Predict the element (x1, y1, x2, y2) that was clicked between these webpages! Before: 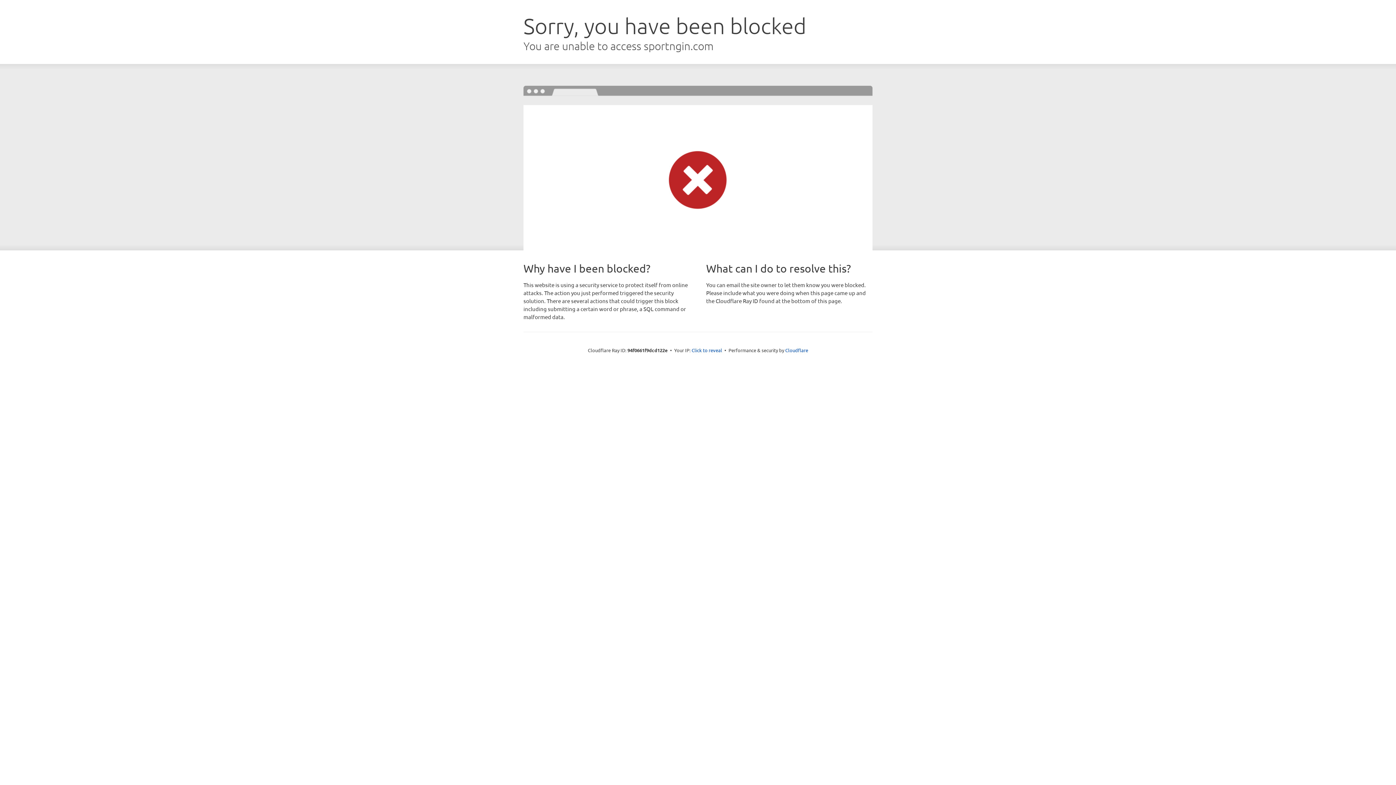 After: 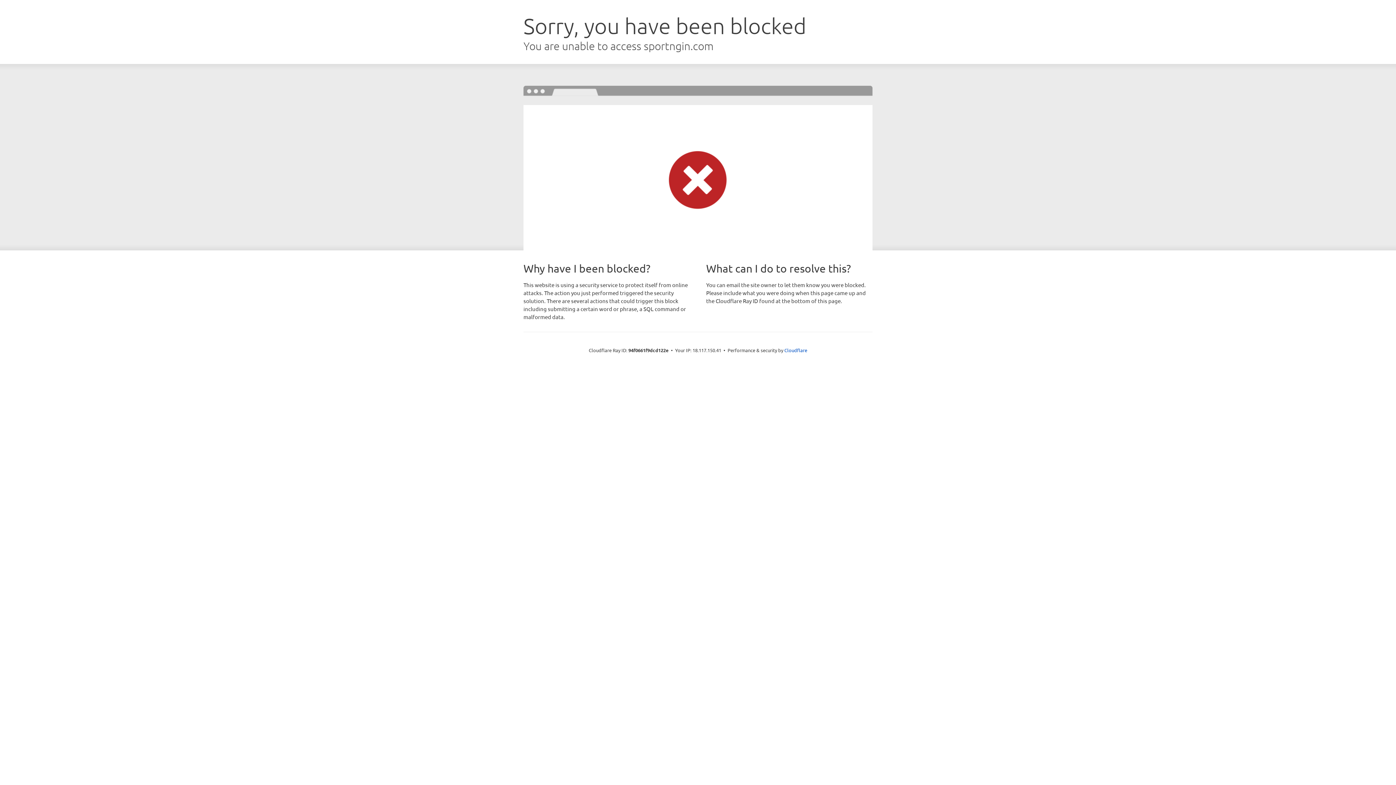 Action: label: Click to reveal bbox: (691, 346, 722, 353)